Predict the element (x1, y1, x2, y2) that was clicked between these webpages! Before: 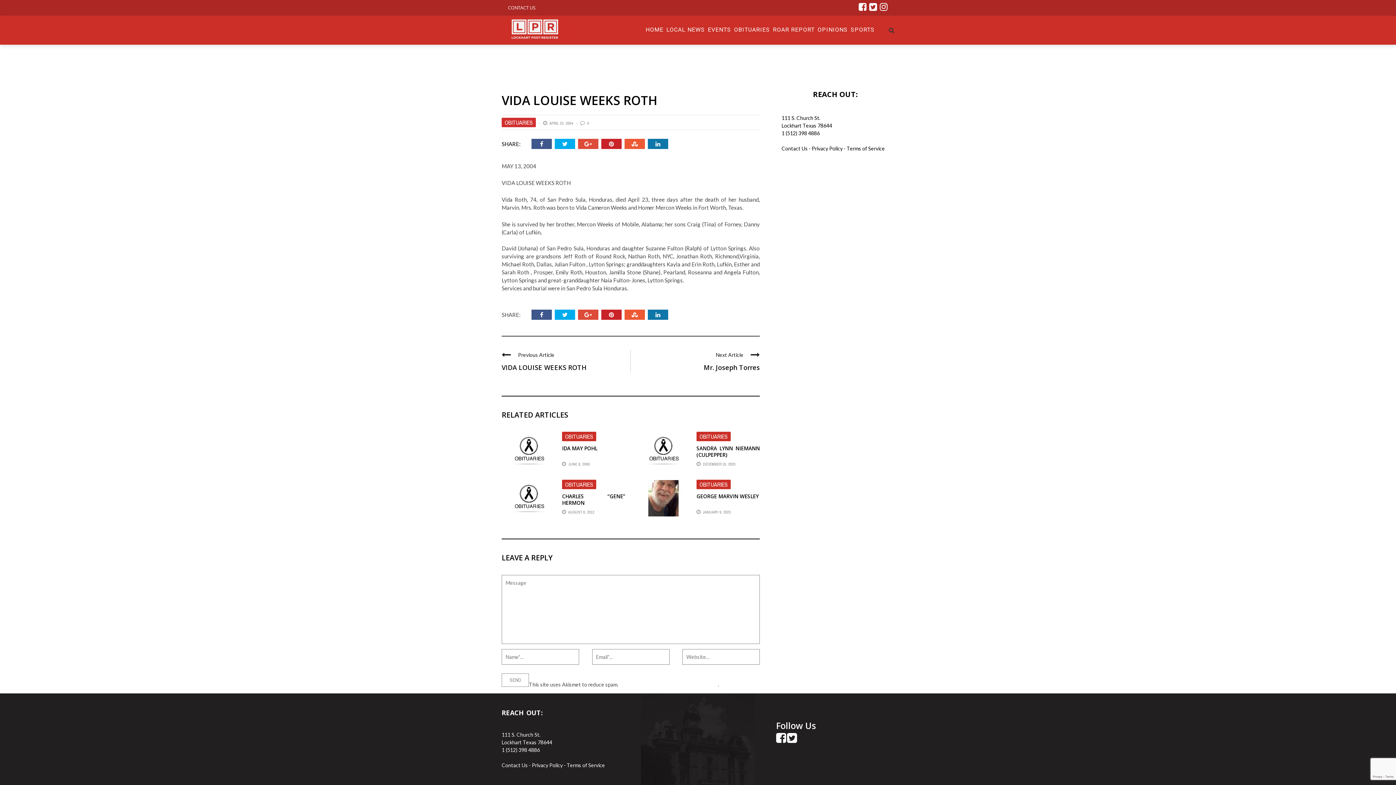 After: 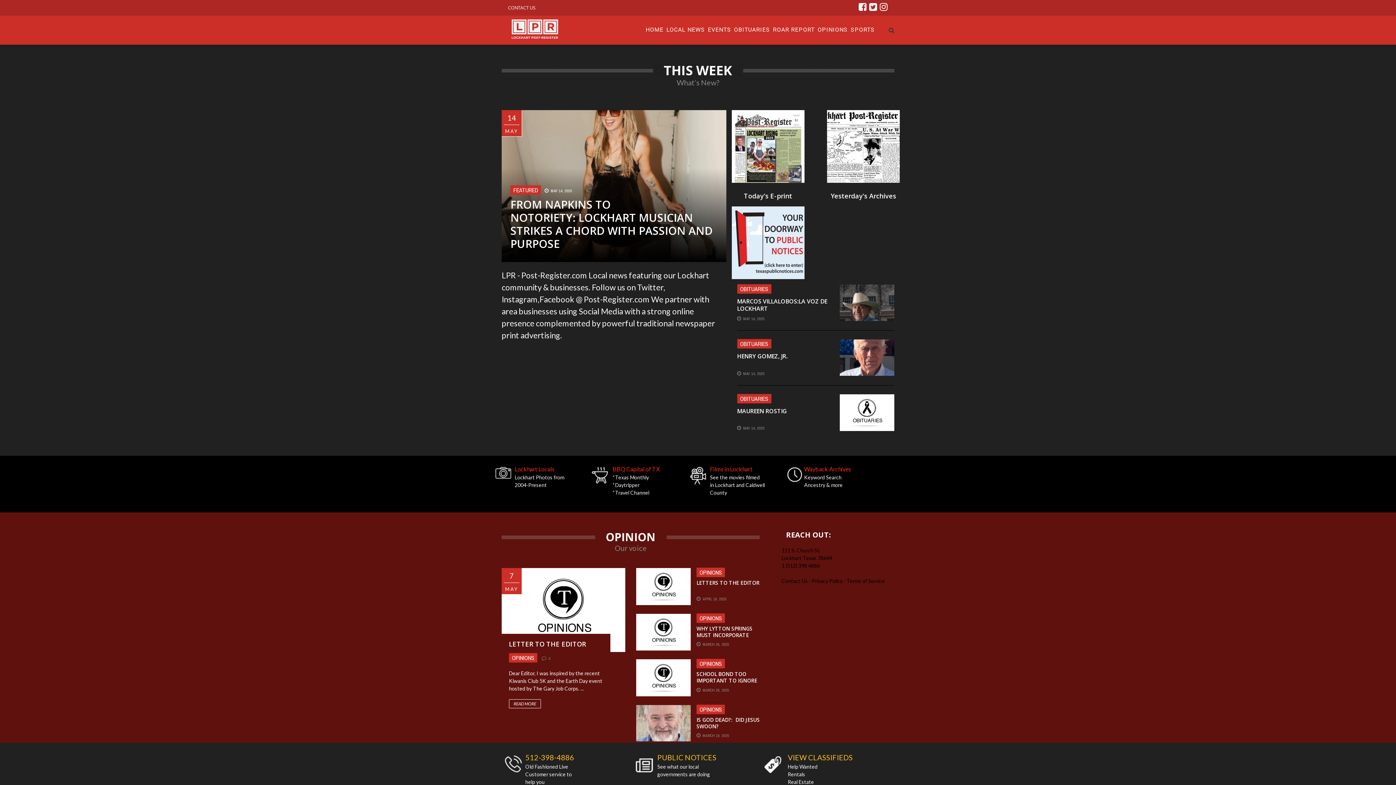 Action: bbox: (501, 19, 586, 41)